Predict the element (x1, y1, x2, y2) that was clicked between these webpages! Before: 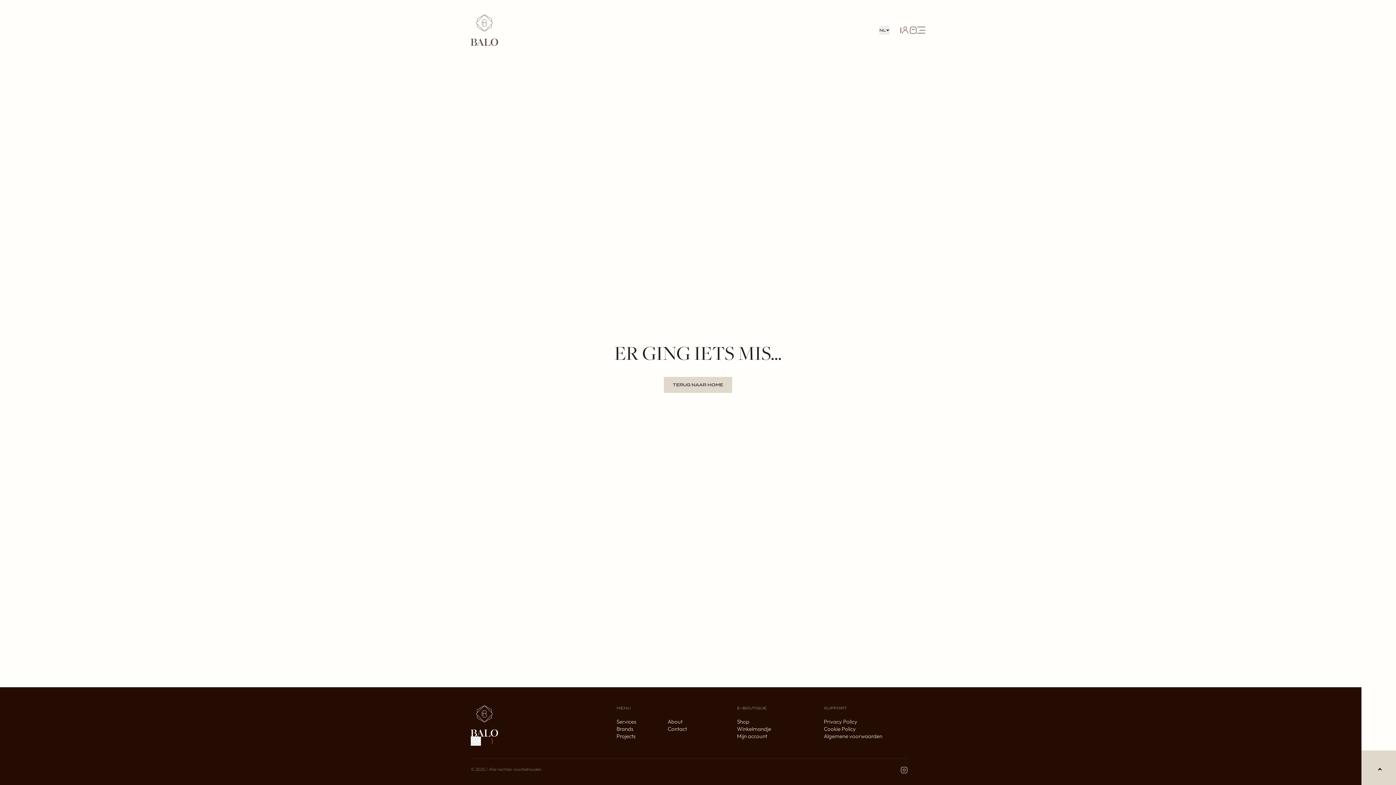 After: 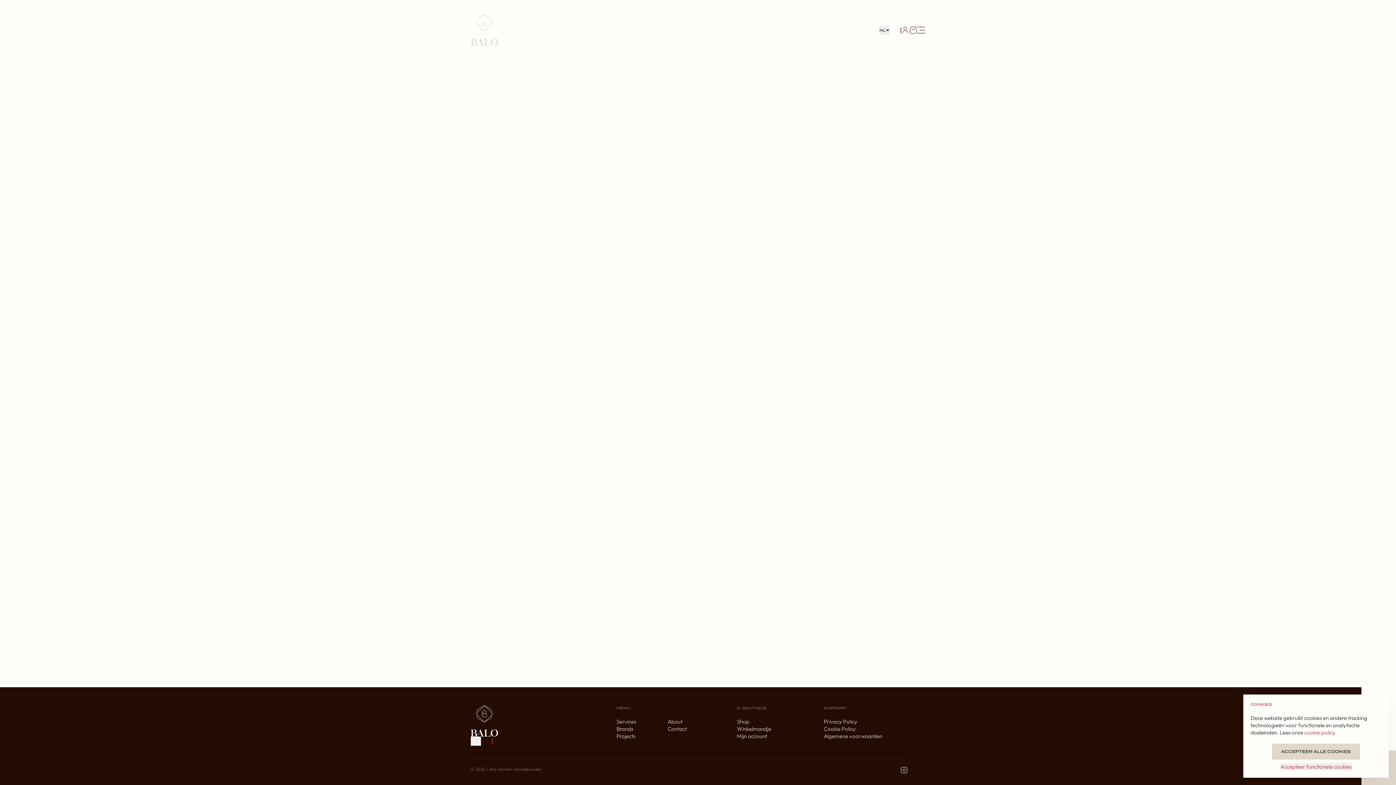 Action: label: Homepage link bbox: (470, 14, 498, 45)